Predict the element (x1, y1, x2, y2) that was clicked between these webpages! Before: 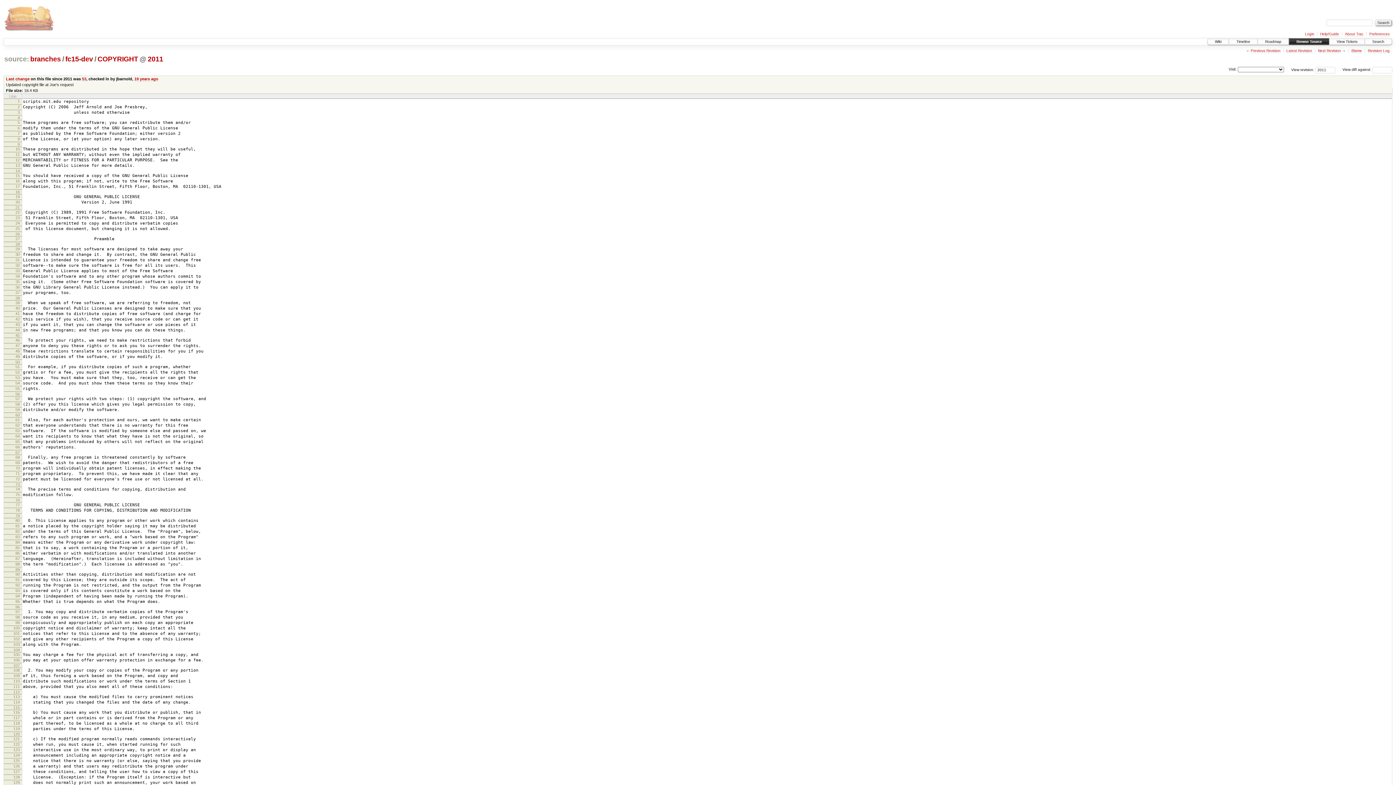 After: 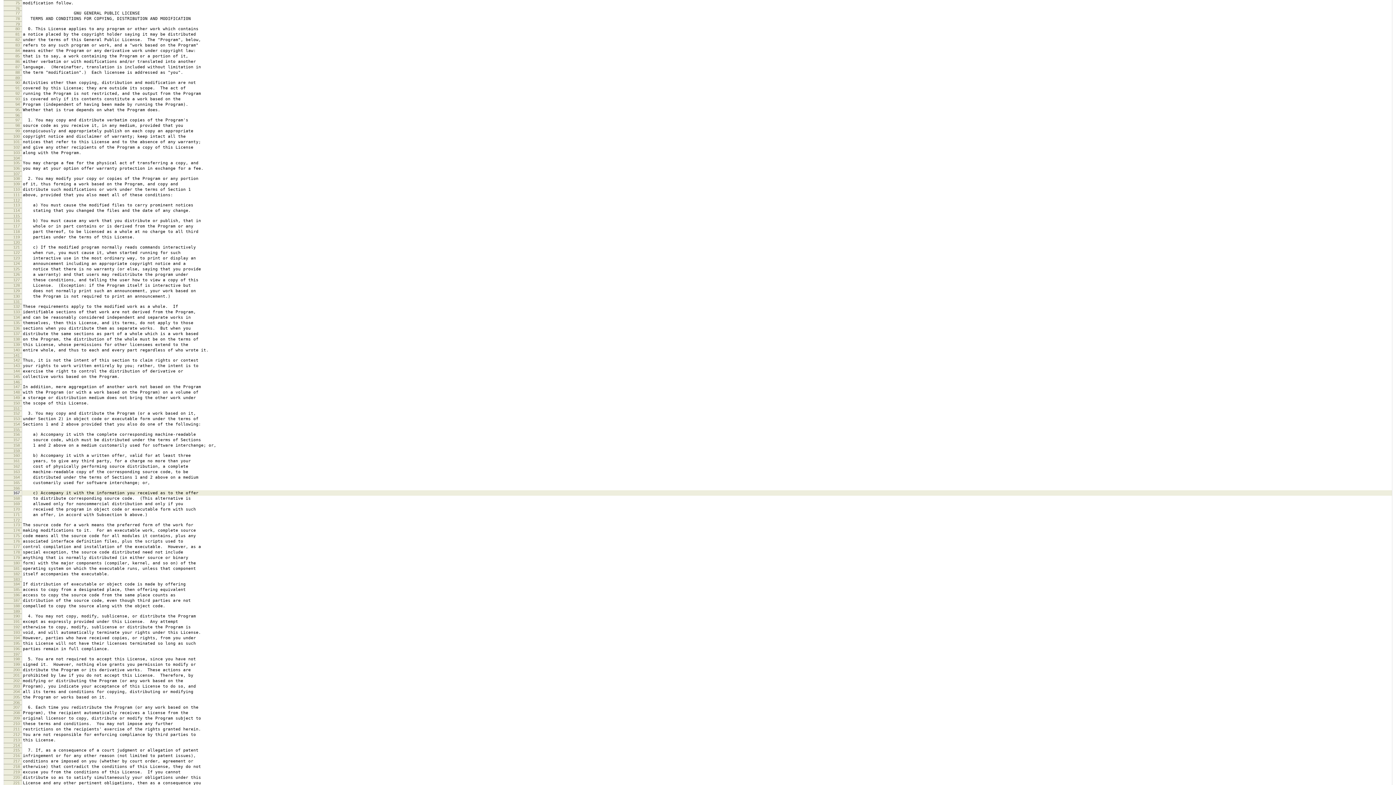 Action: bbox: (15, 492, 19, 496) label: 75